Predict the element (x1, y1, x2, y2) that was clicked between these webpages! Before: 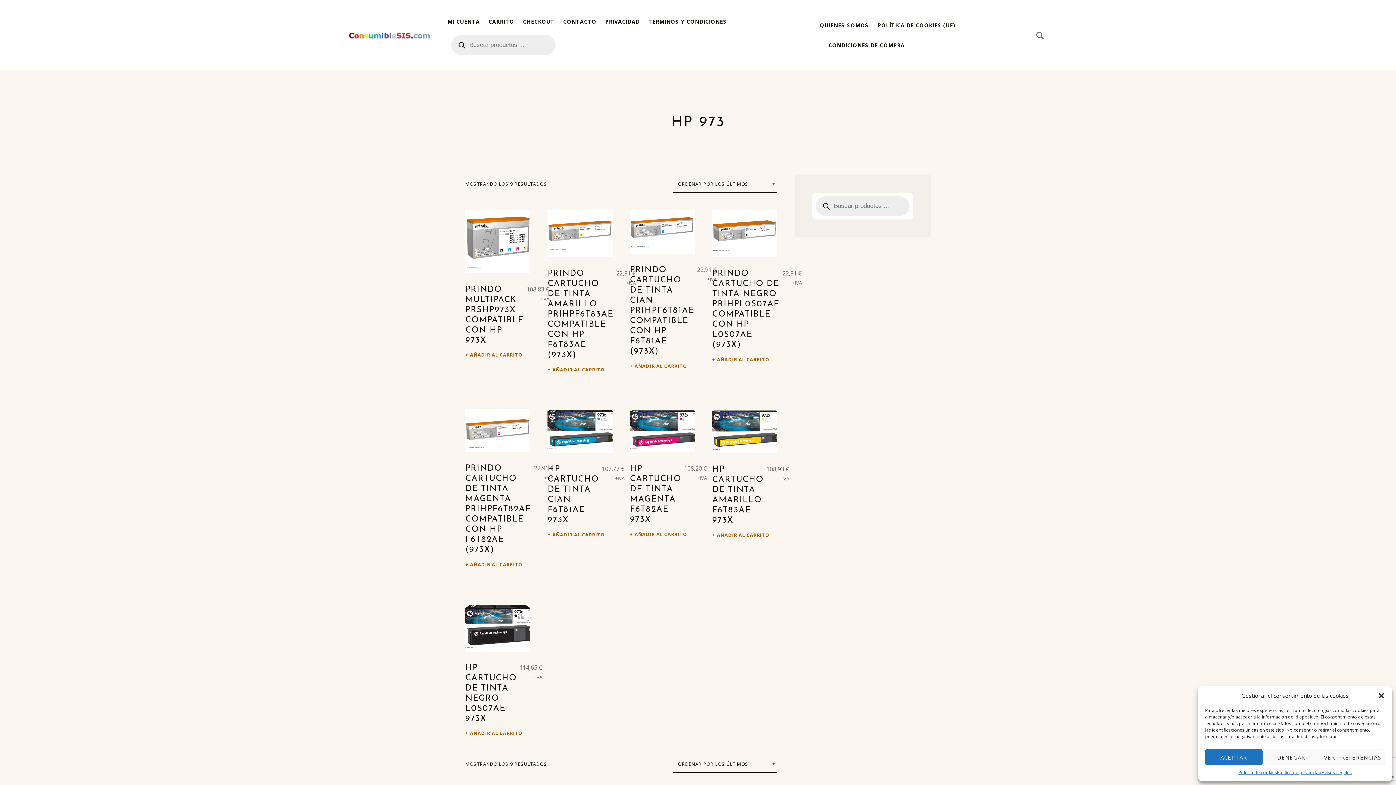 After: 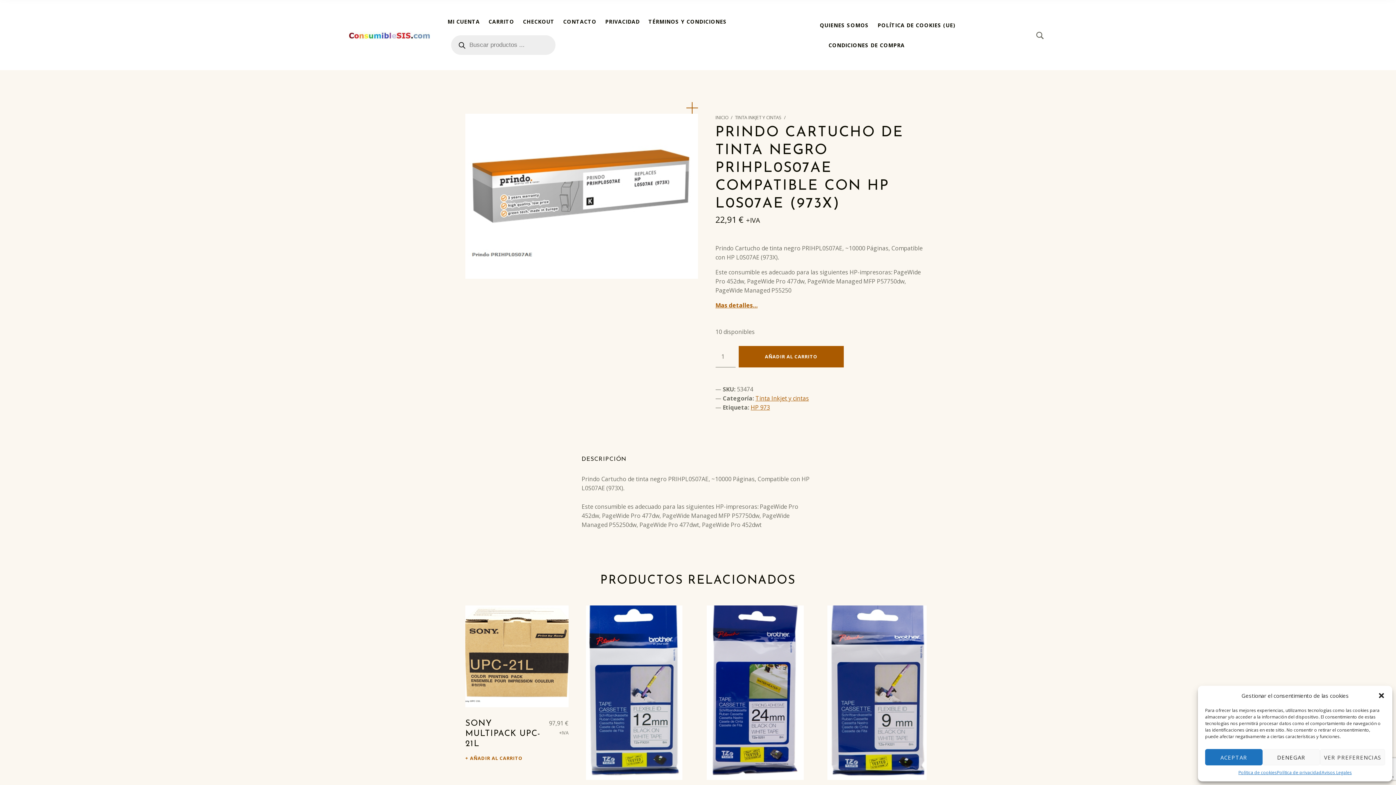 Action: bbox: (712, 210, 777, 350) label: PRINDO CARTUCHO DE TINTA NEGRO PRIHPL0S07AE COMPATIBLE CON HP L0S07AE (973X)
22,91 € +IVA